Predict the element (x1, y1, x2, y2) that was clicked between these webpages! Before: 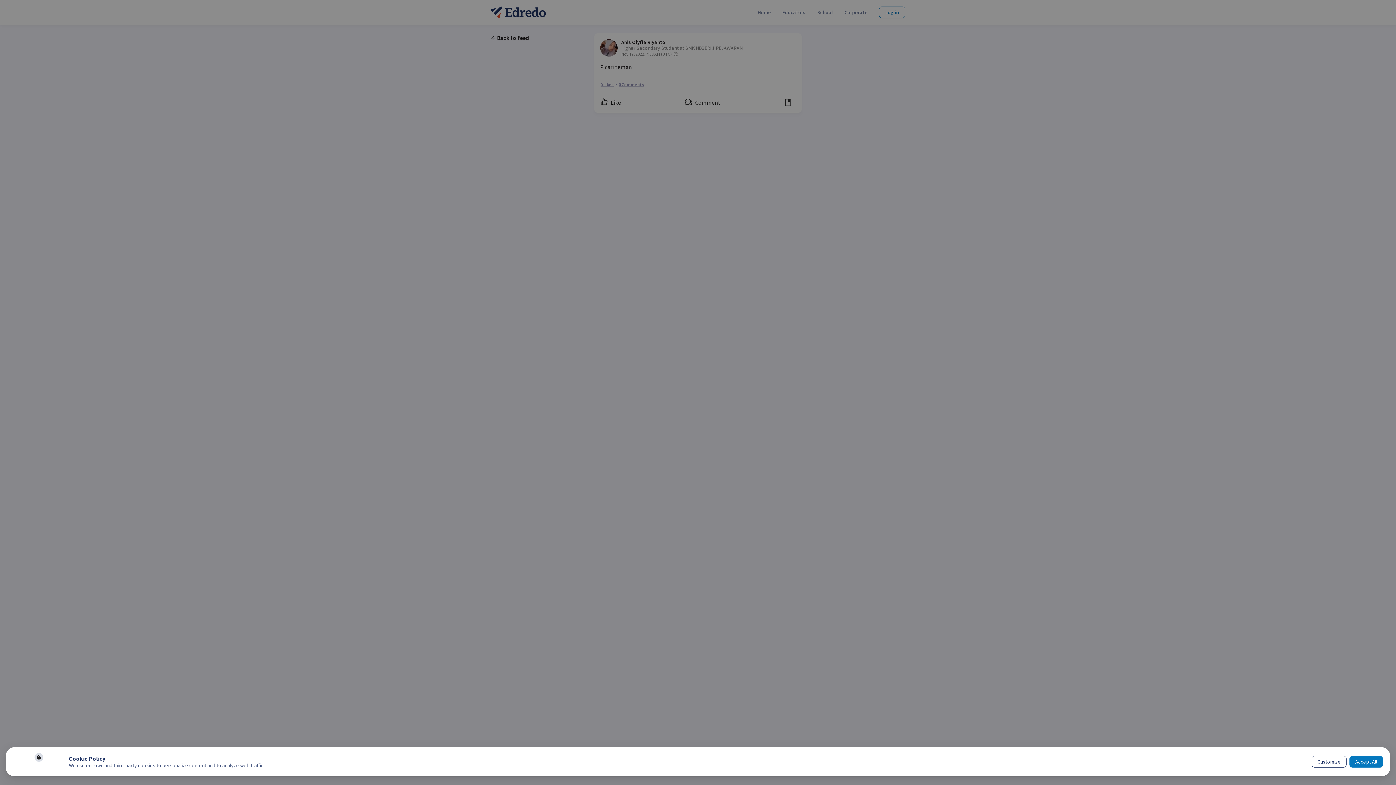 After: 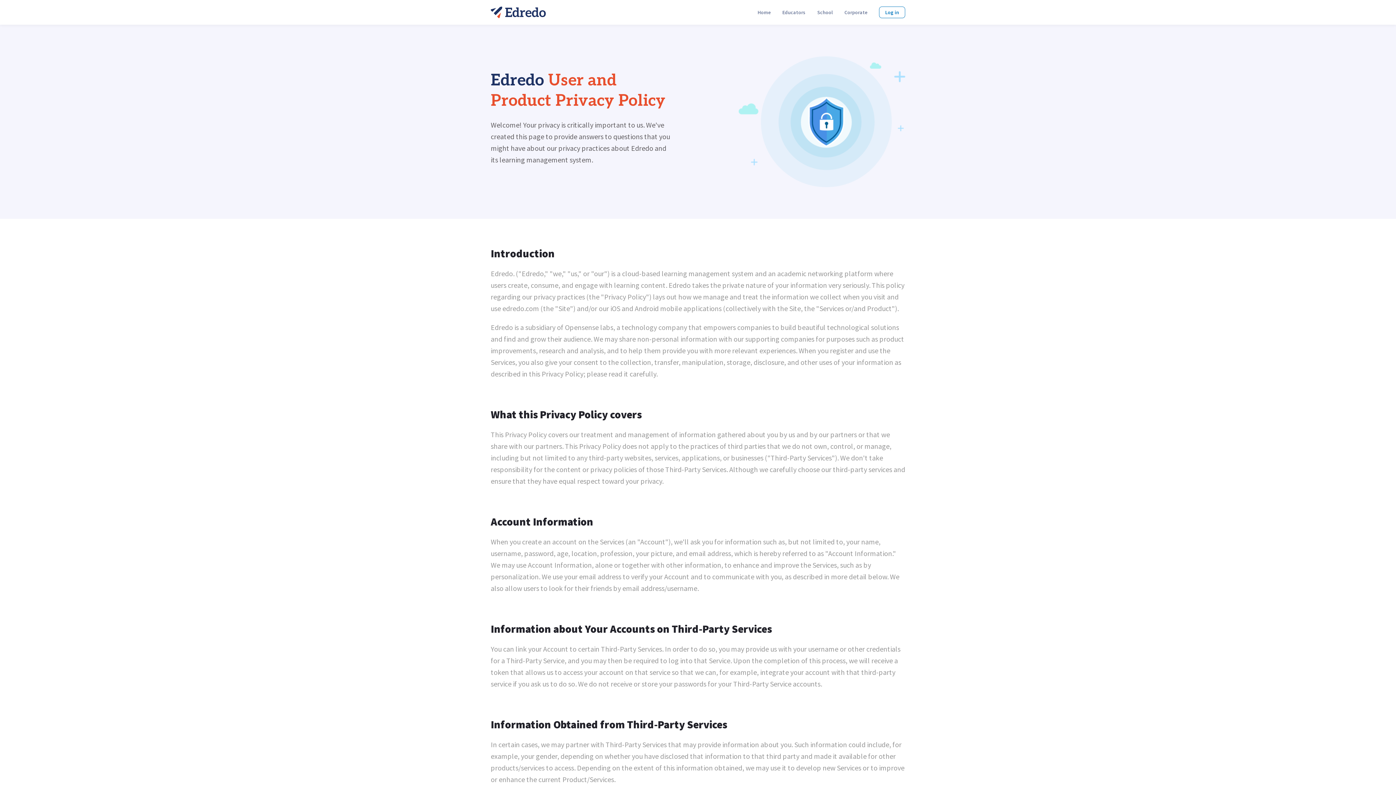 Action: bbox: (68, 755, 105, 762) label: Cookie Policy